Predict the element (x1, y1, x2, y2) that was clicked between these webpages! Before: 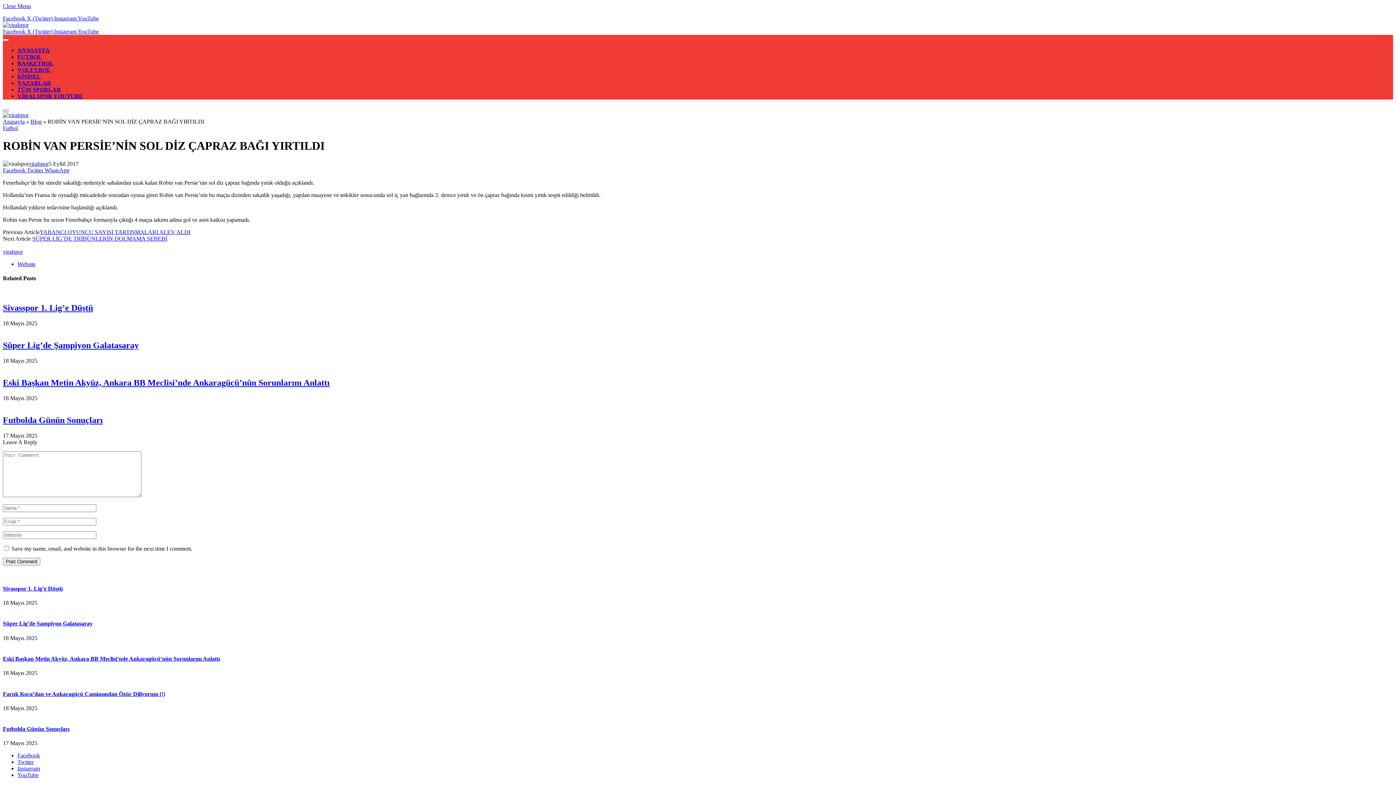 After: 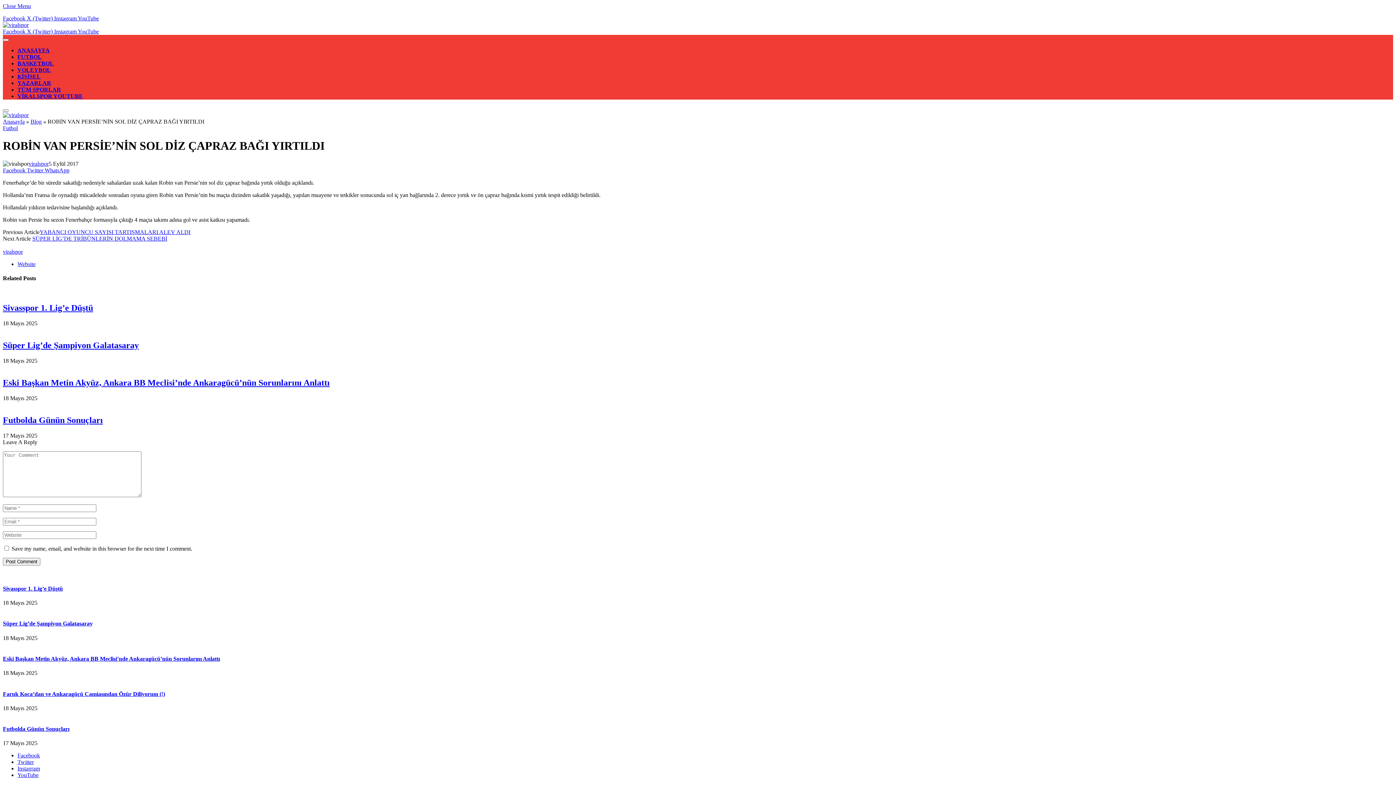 Action: bbox: (26, 167, 44, 173) label: Twitter 